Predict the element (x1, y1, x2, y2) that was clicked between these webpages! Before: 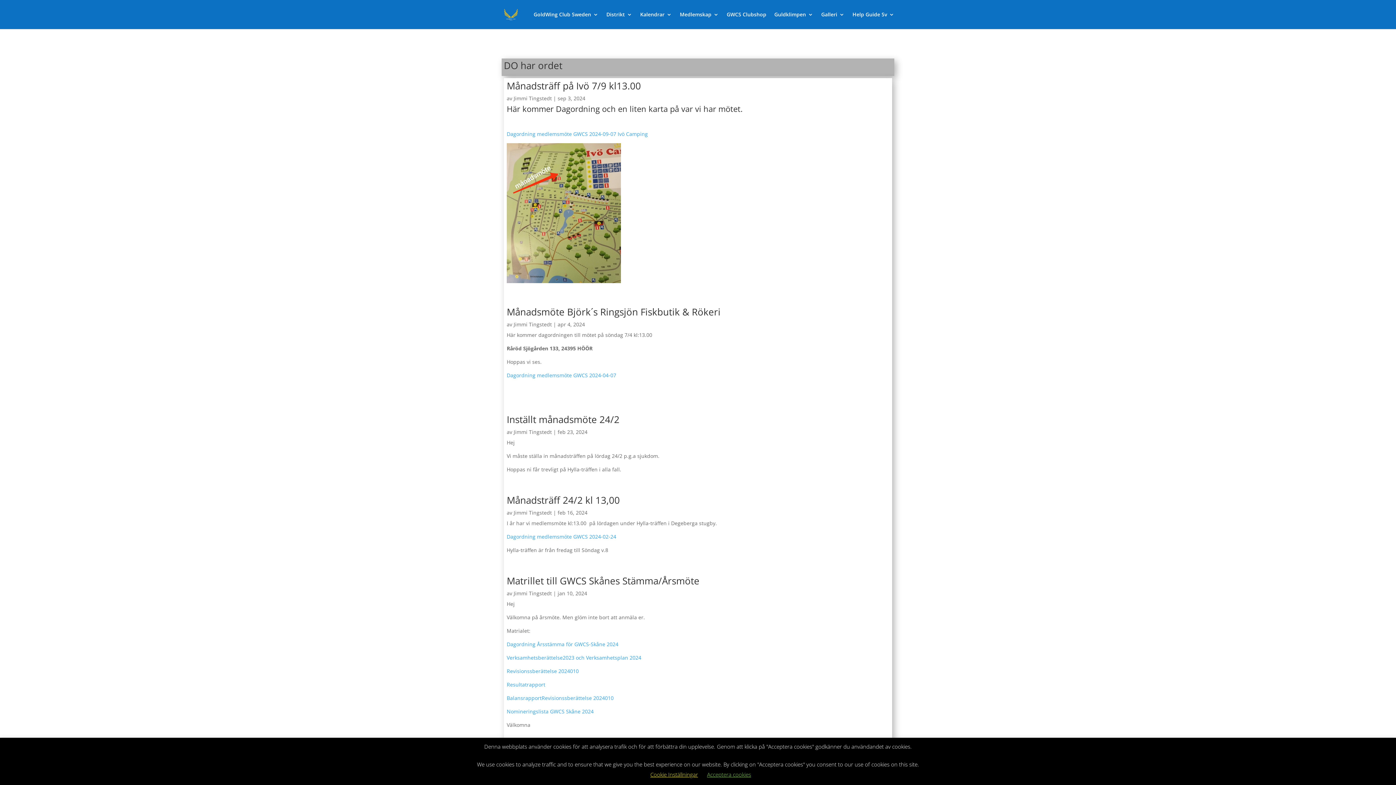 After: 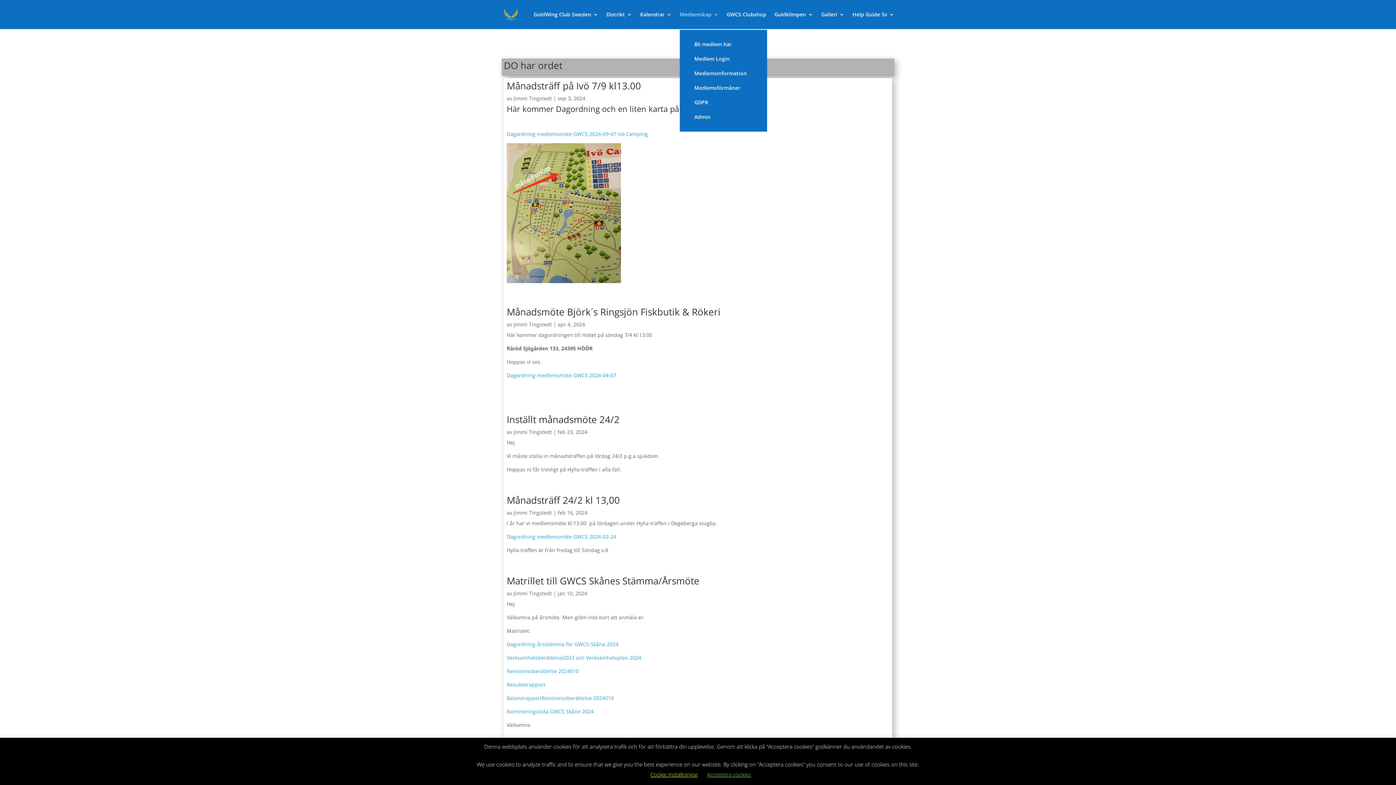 Action: label: Medlemskap bbox: (680, 12, 718, 29)